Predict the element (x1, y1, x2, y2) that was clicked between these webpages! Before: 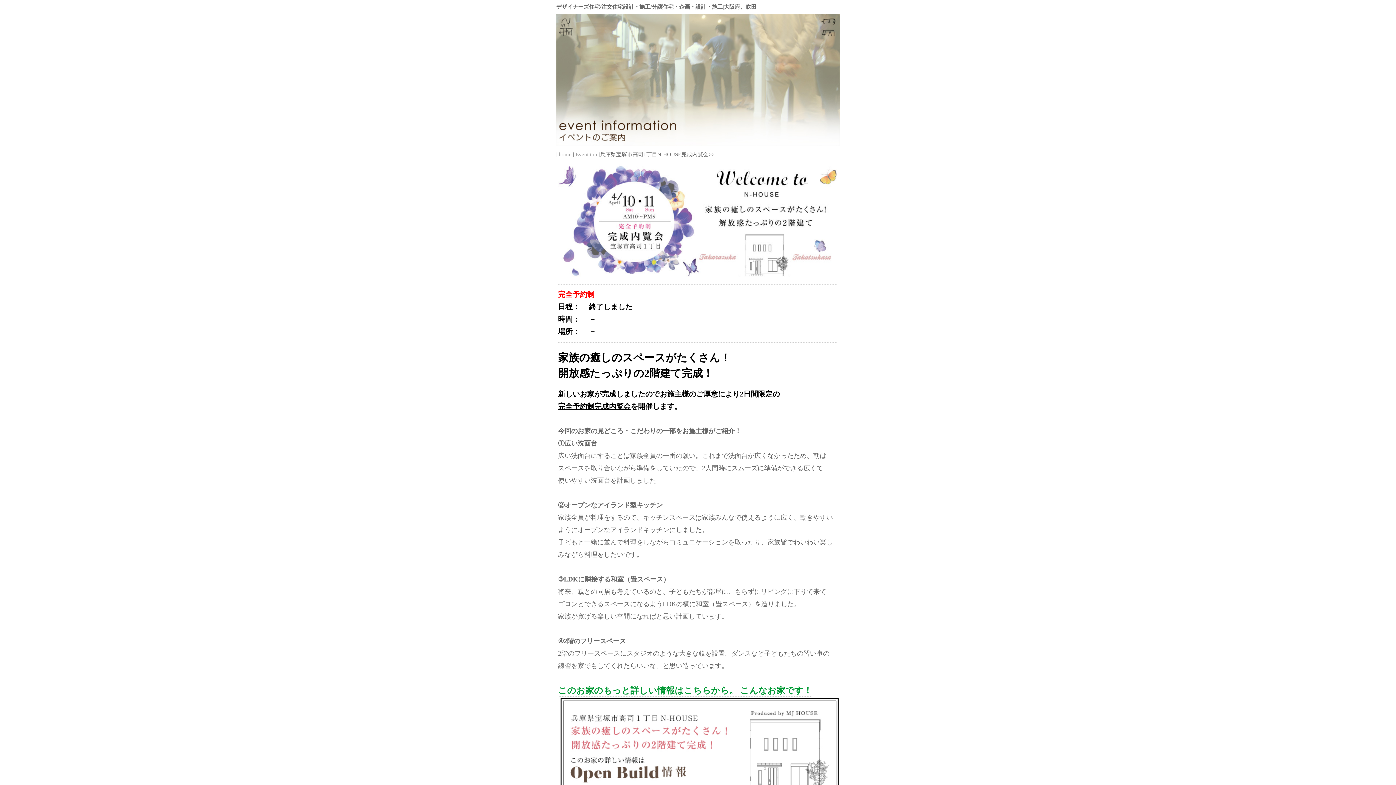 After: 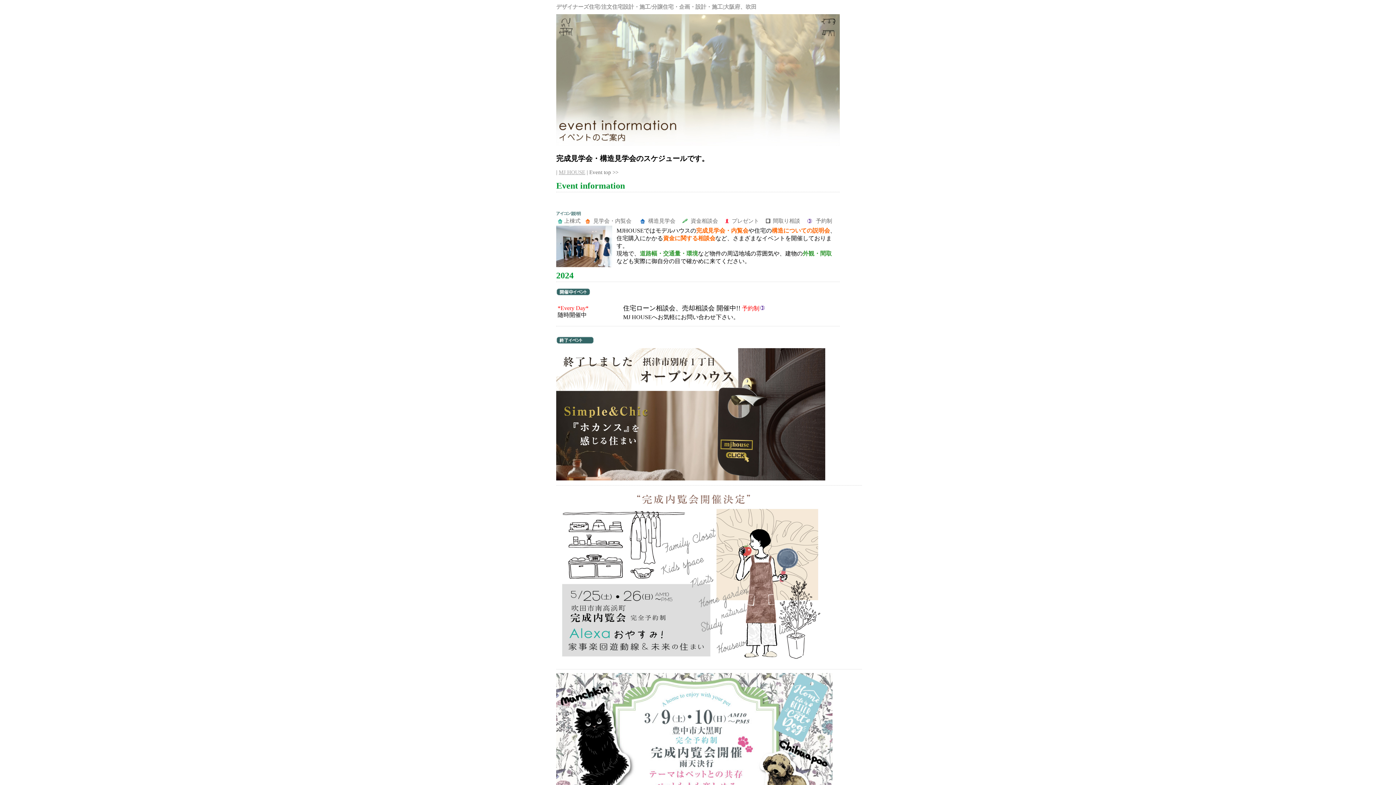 Action: label: Event top bbox: (575, 151, 597, 157)